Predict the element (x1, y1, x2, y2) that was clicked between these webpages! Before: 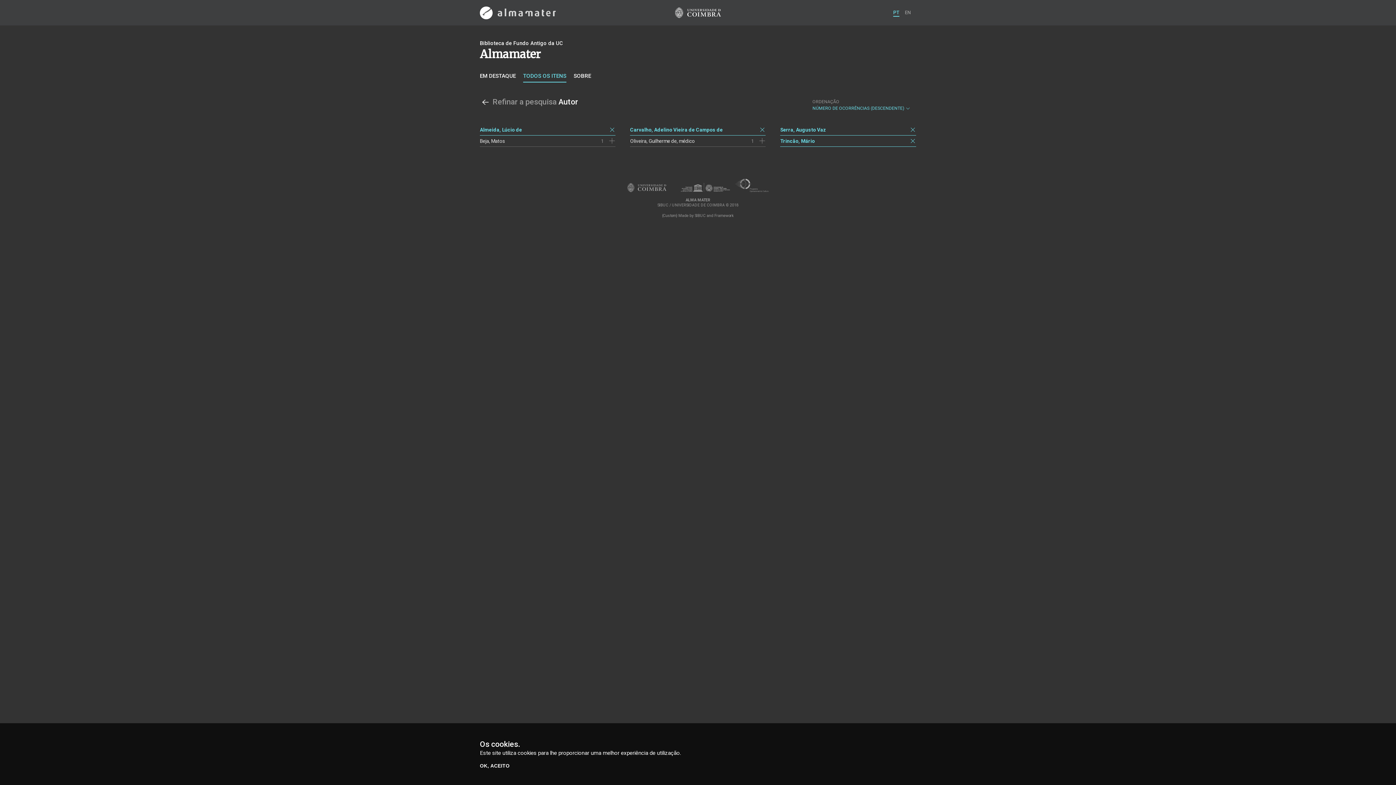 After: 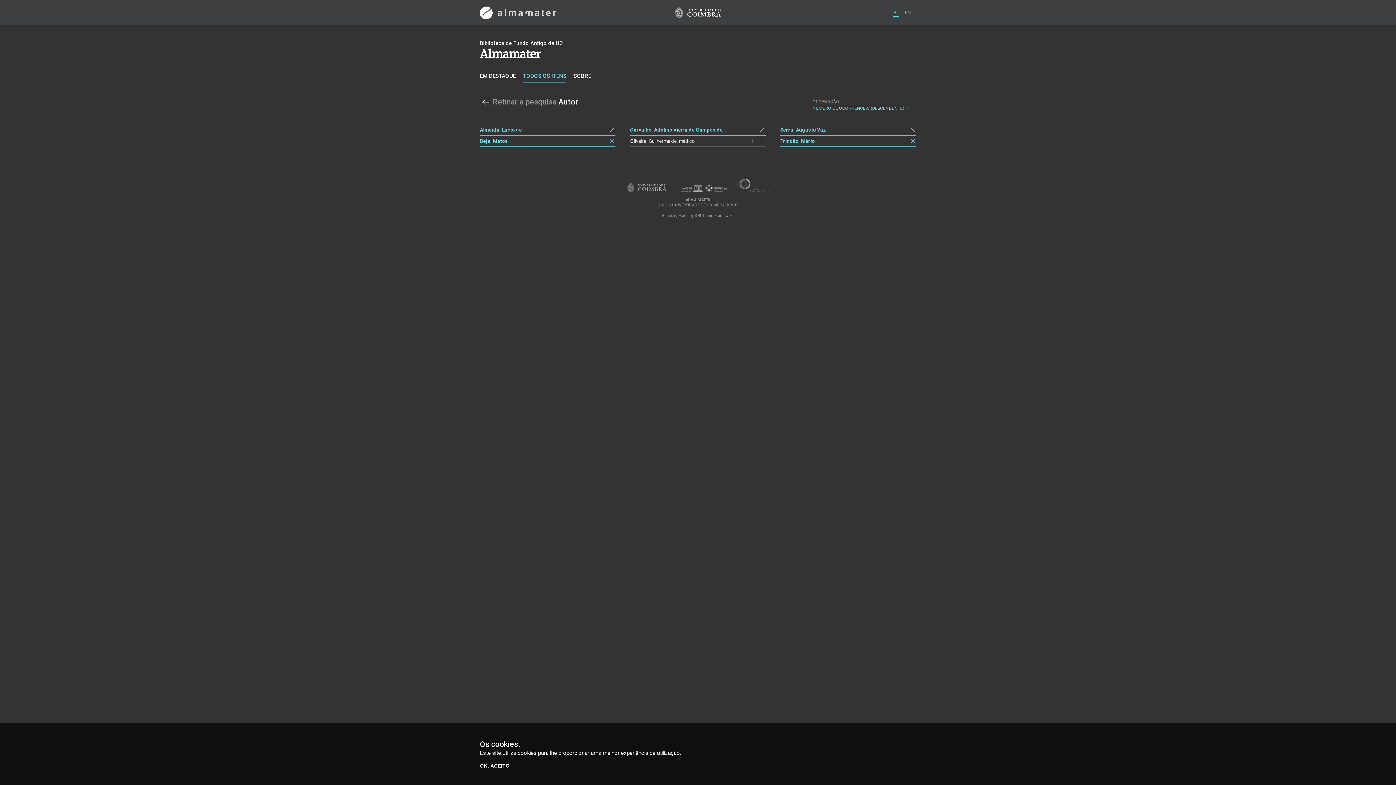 Action: bbox: (609, 137, 615, 144)